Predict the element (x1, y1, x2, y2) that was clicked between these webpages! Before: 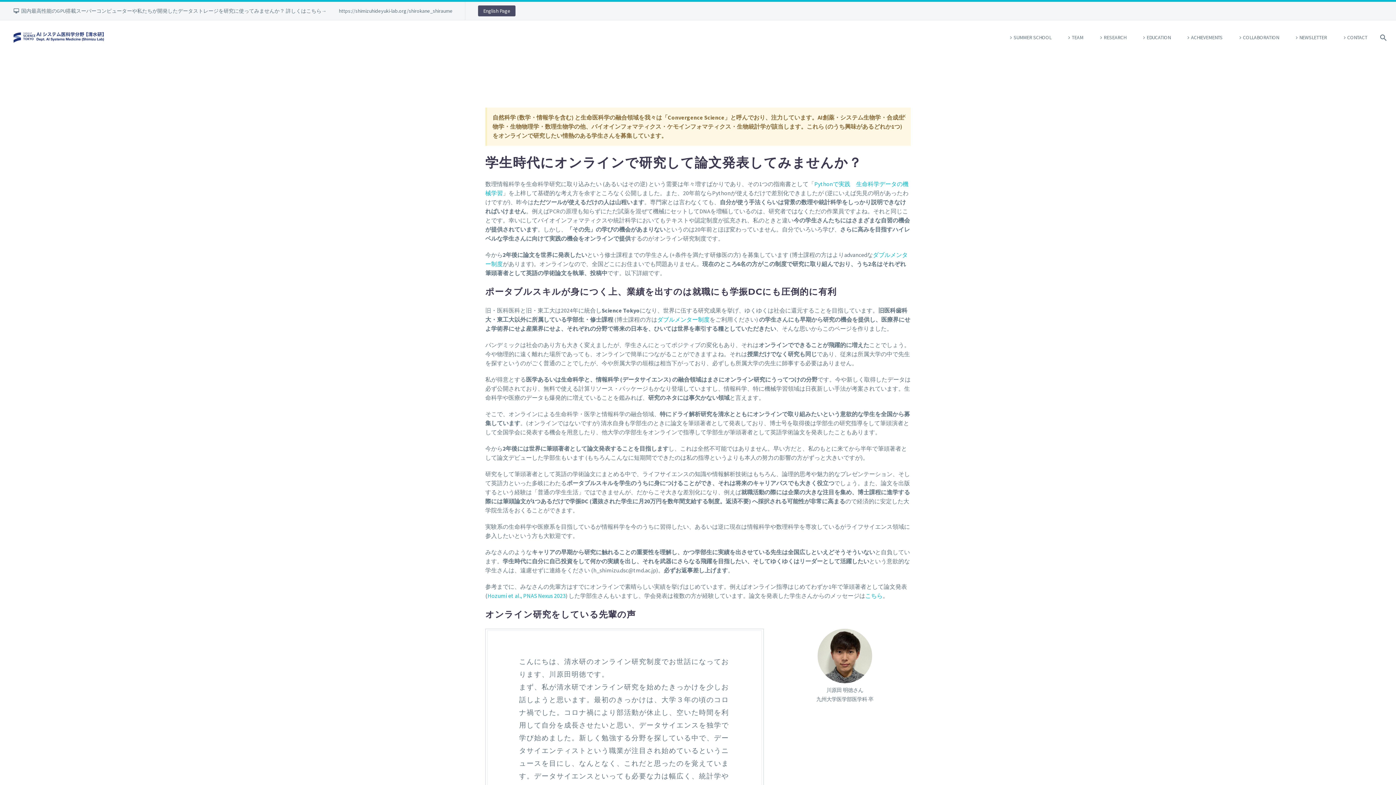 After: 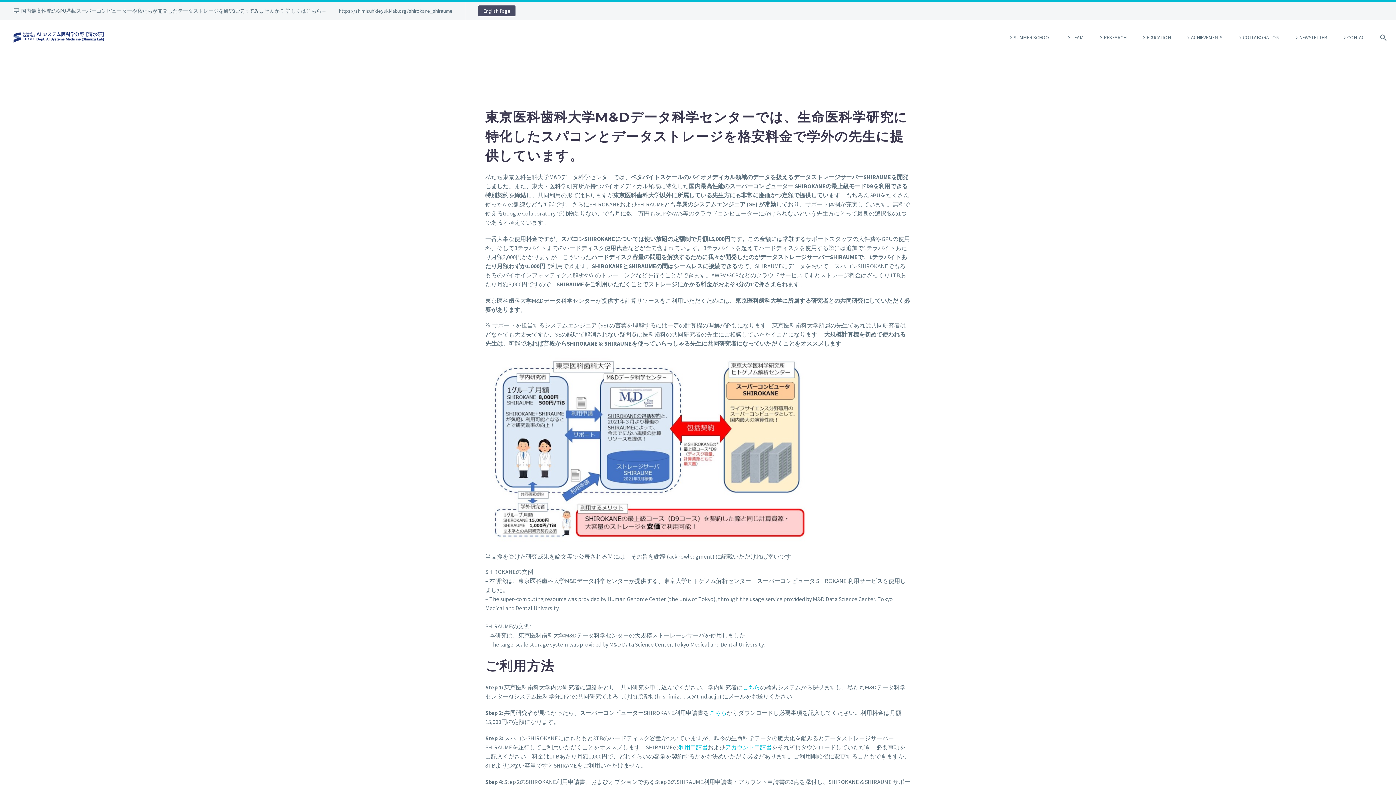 Action: label: https://shimizuhideyuki-lab.org/shirokane_shiraume bbox: (339, 7, 452, 14)